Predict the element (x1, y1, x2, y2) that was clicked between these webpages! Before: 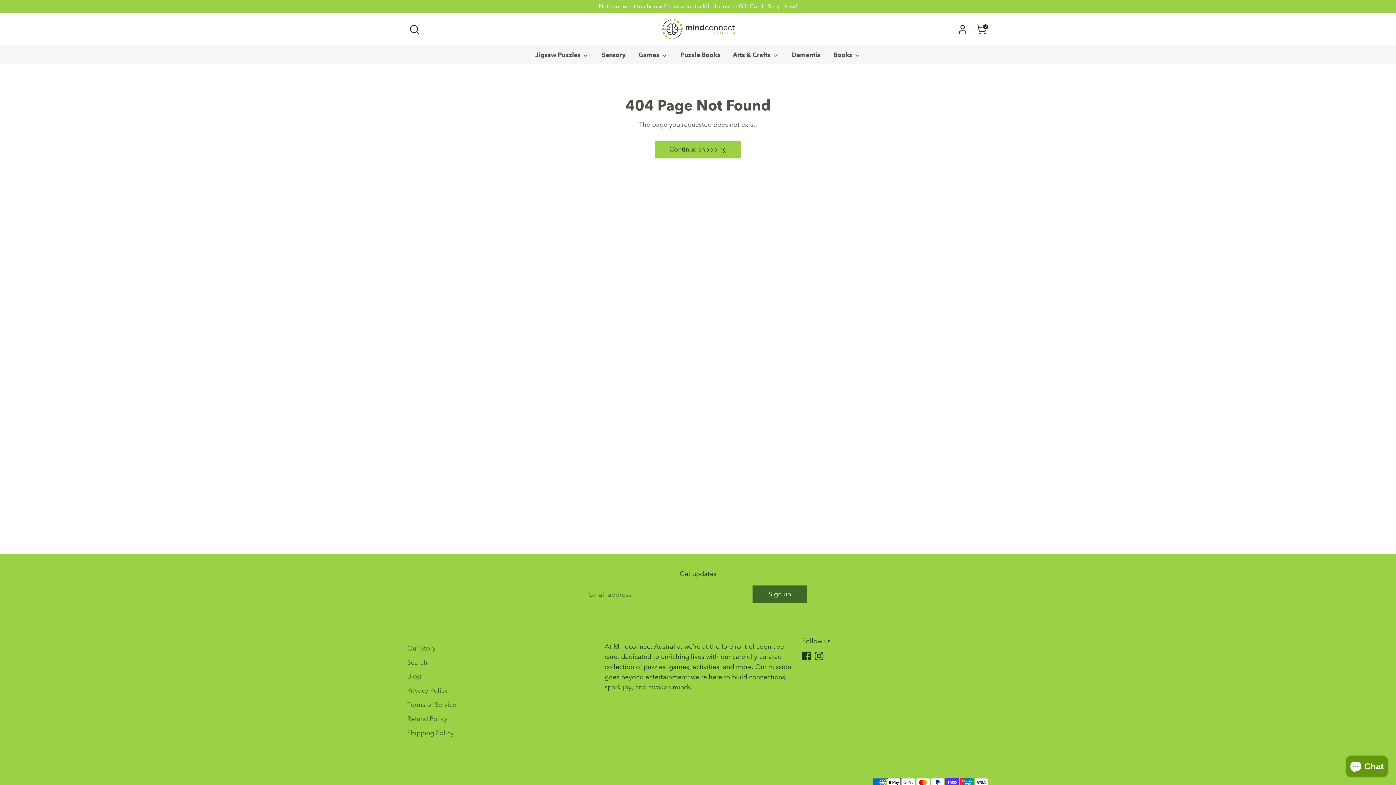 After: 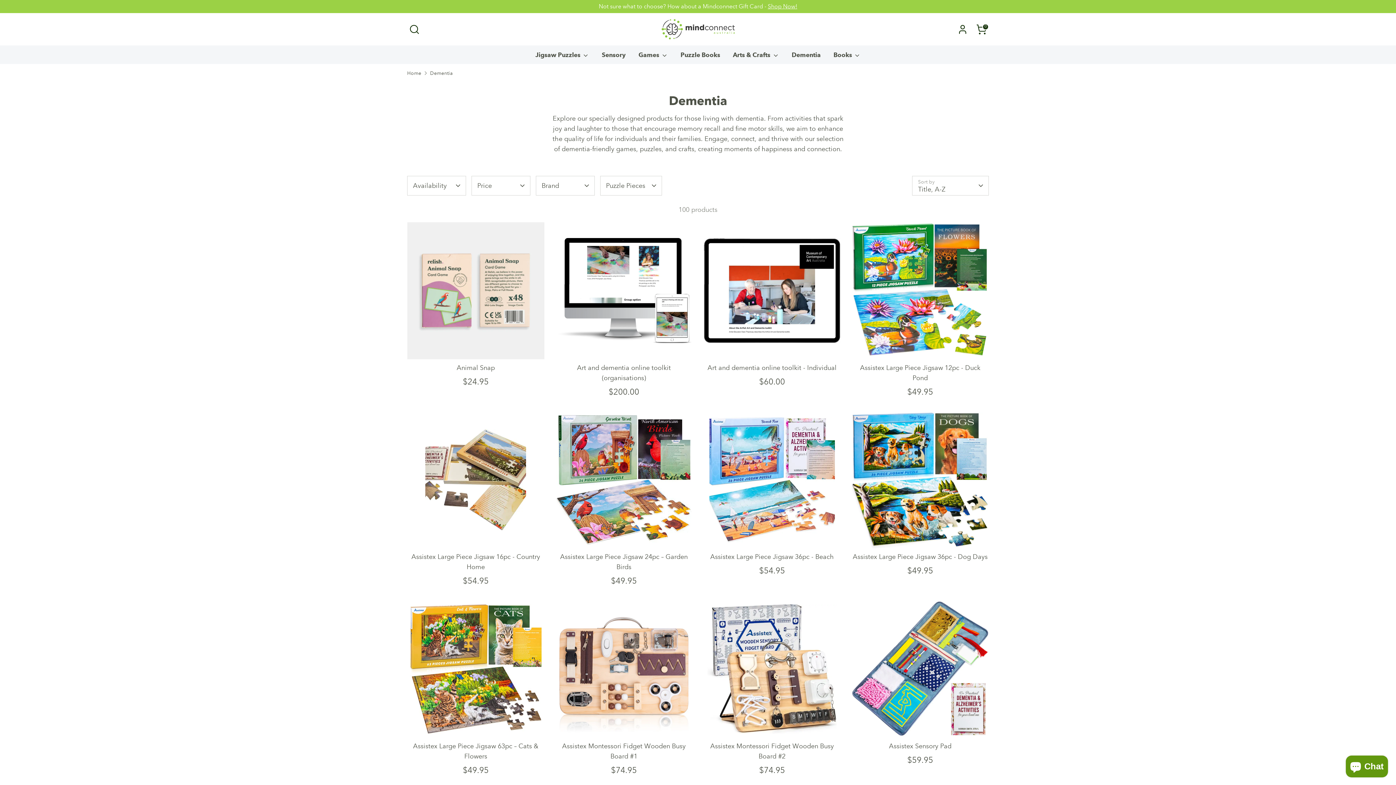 Action: bbox: (786, 50, 826, 64) label: Dementia